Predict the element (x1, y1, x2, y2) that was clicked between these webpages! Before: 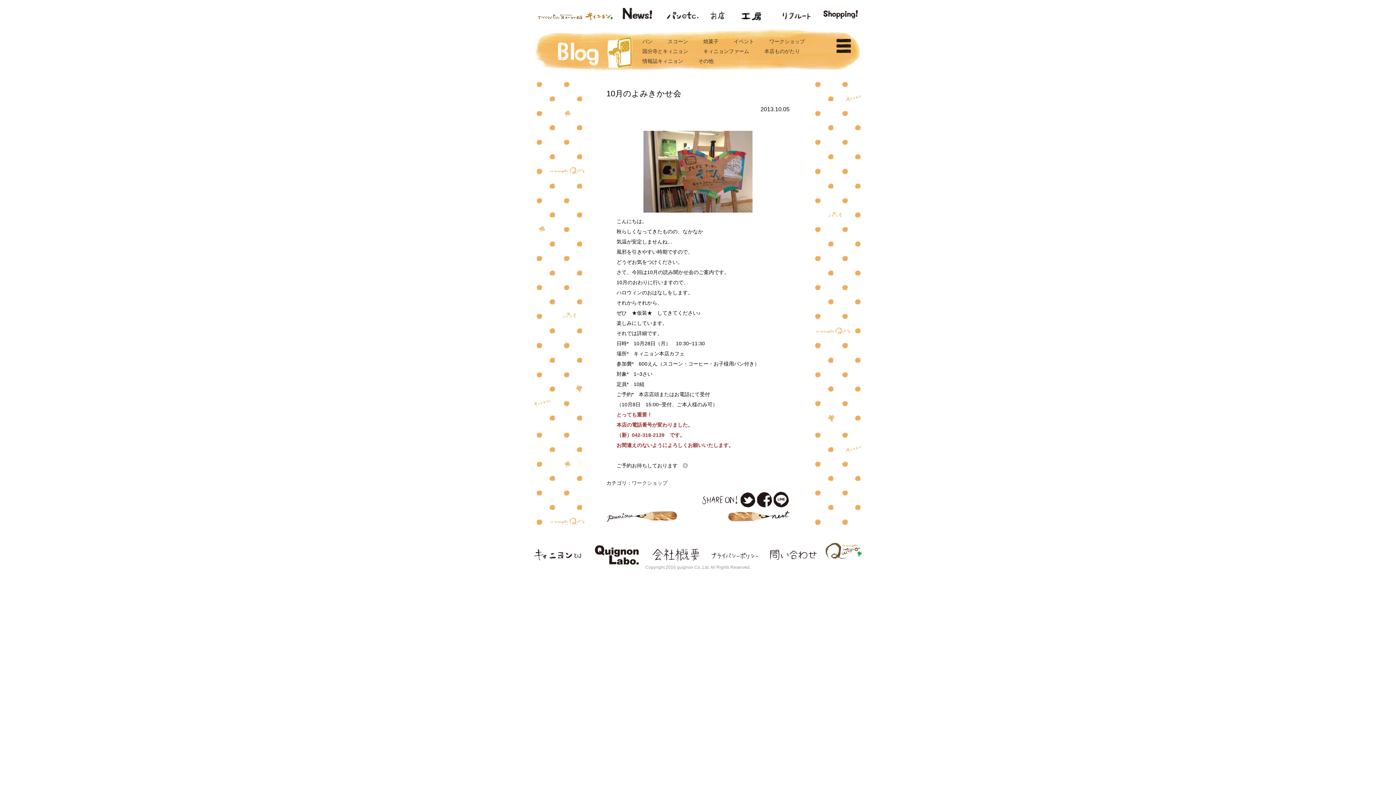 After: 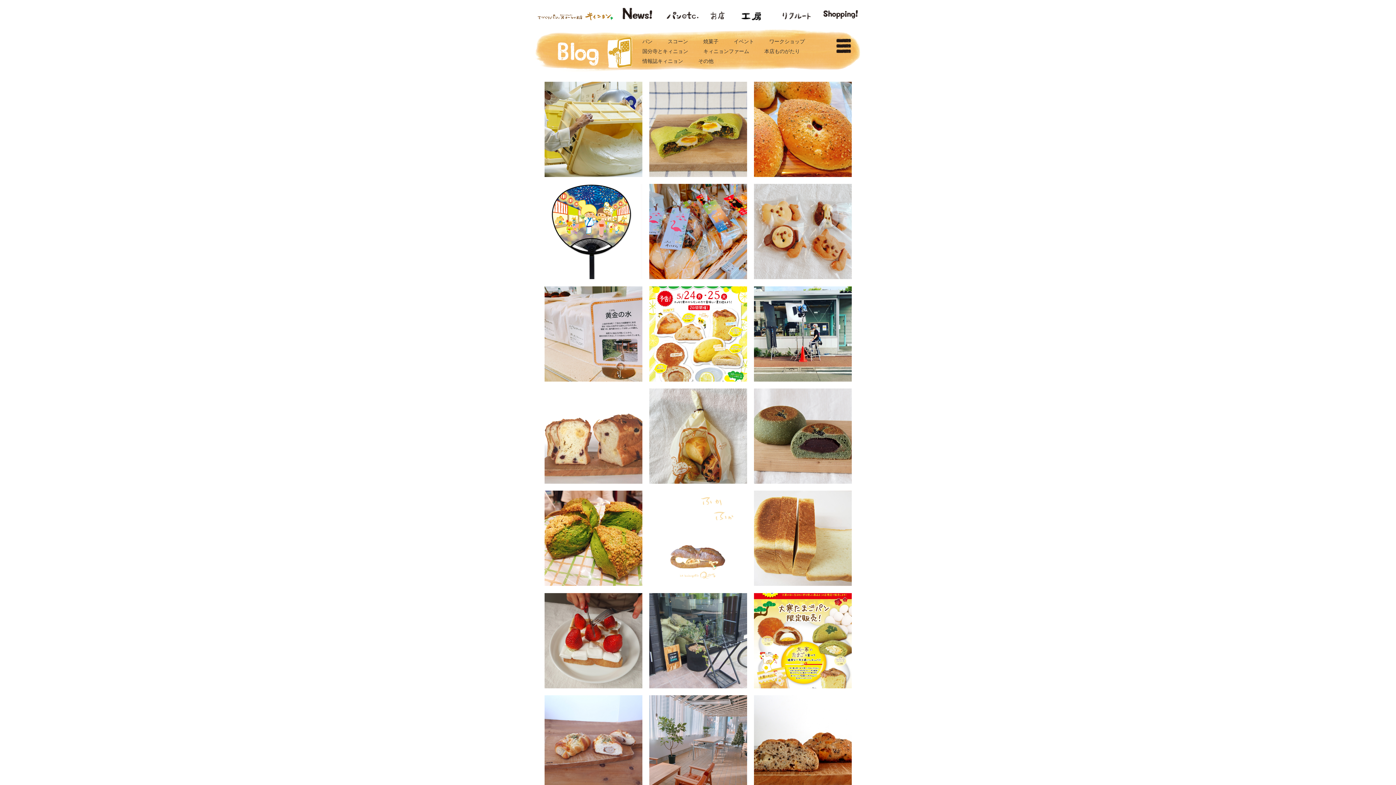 Action: bbox: (825, 552, 861, 558)